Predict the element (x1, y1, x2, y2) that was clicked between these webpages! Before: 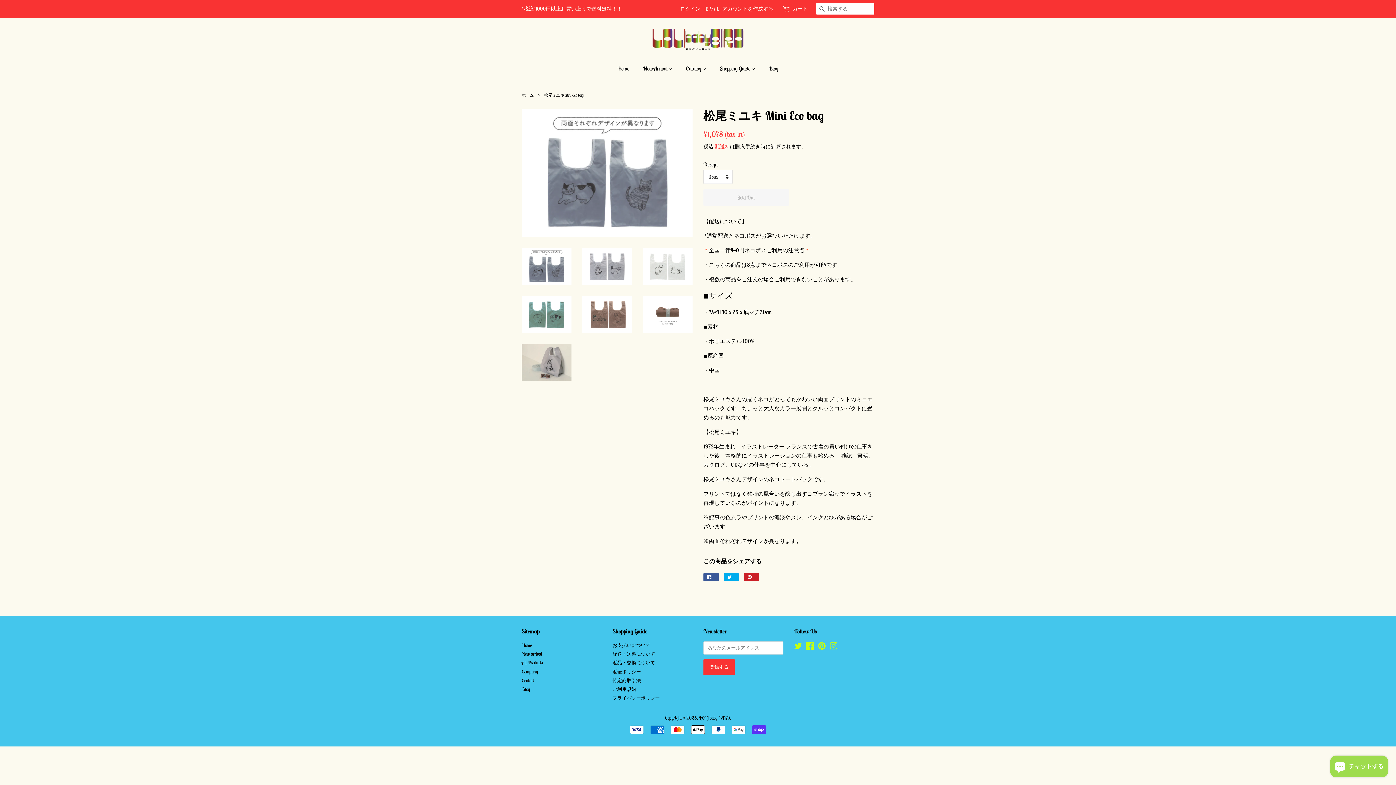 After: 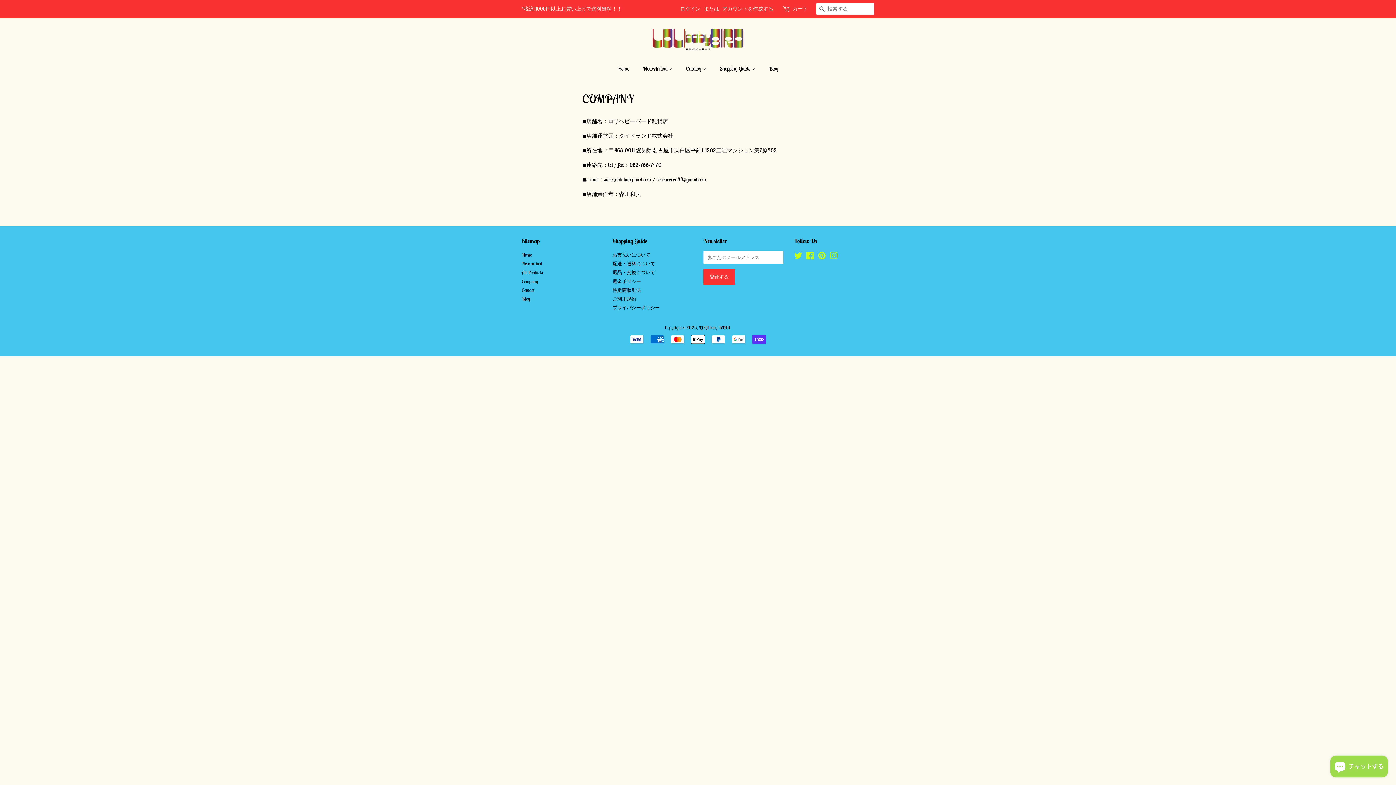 Action: bbox: (521, 668, 538, 675) label: Company